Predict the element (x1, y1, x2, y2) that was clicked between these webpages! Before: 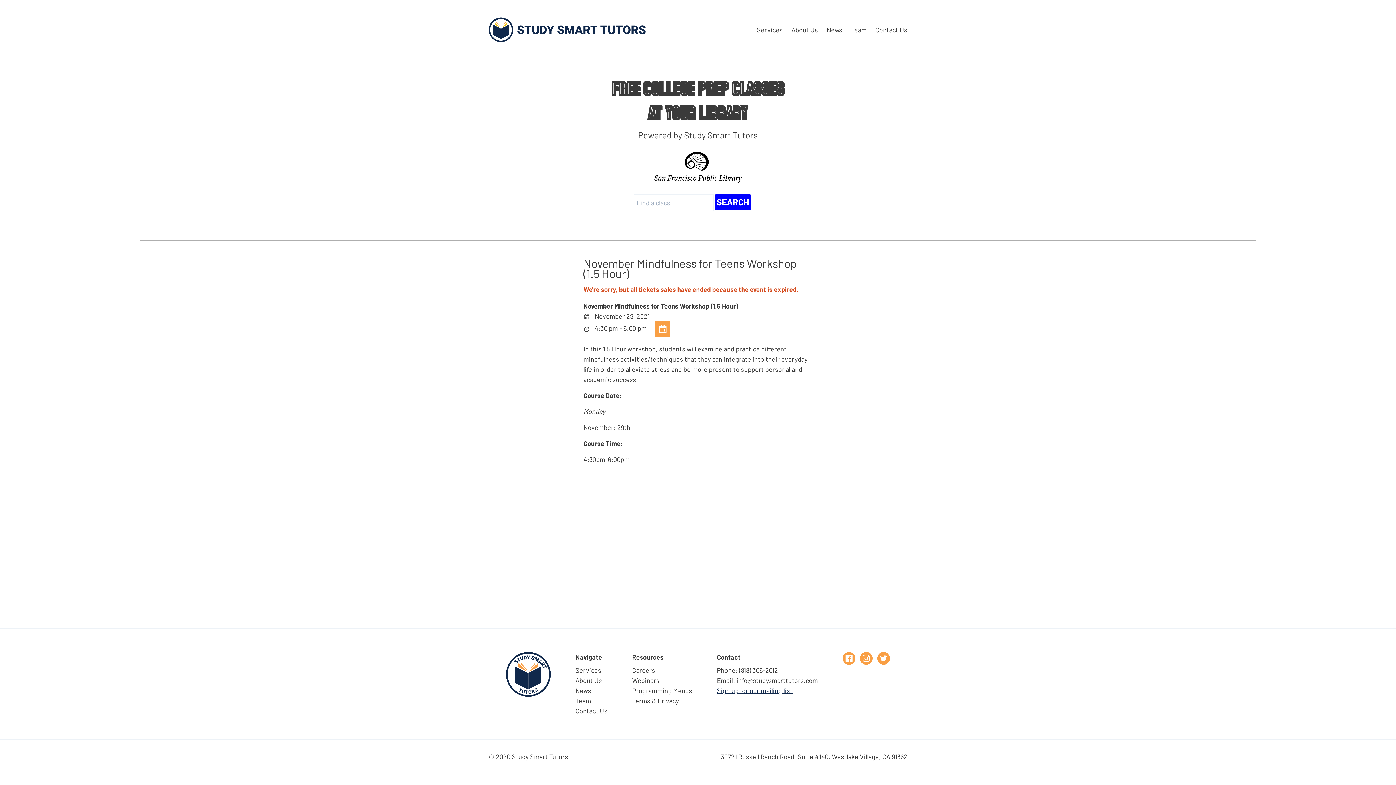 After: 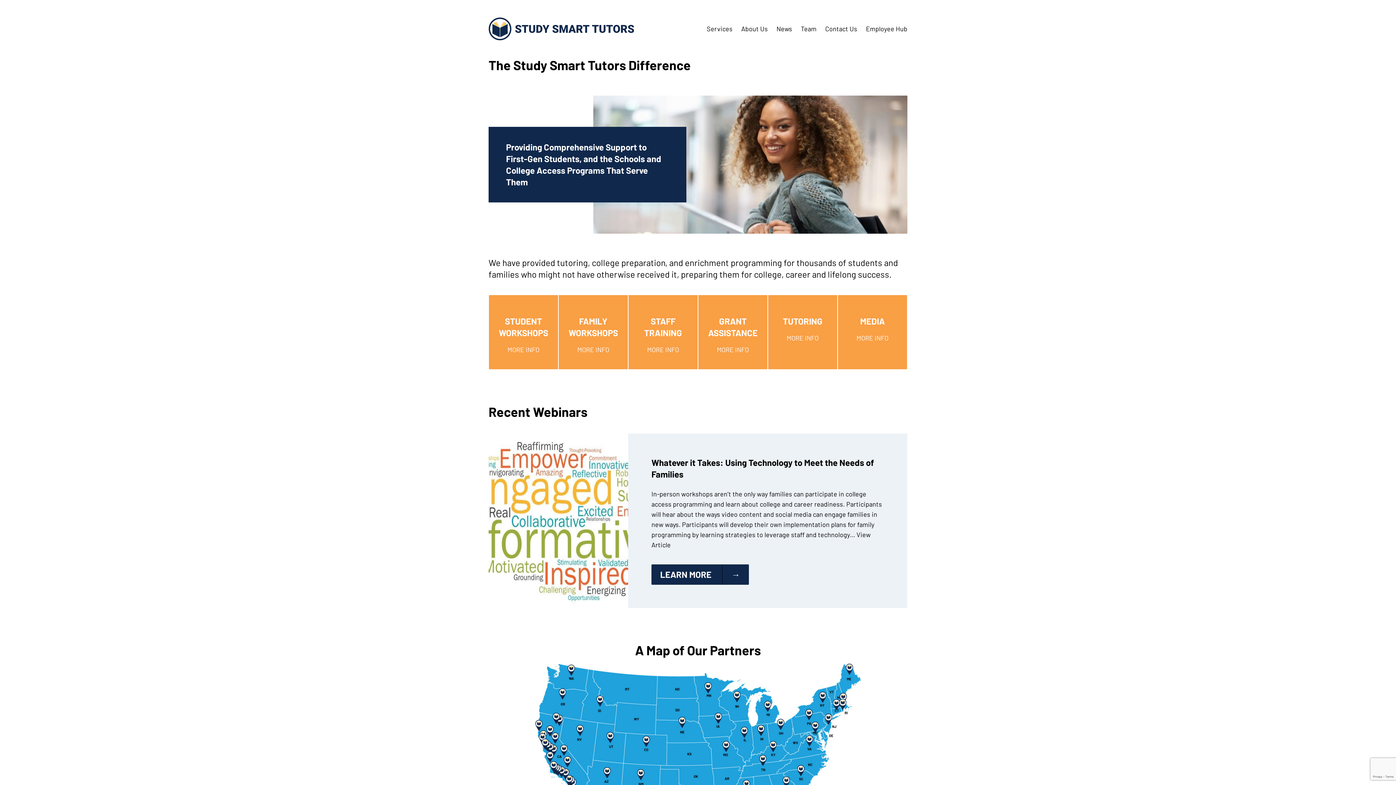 Action: bbox: (575, 676, 602, 684) label: About Us